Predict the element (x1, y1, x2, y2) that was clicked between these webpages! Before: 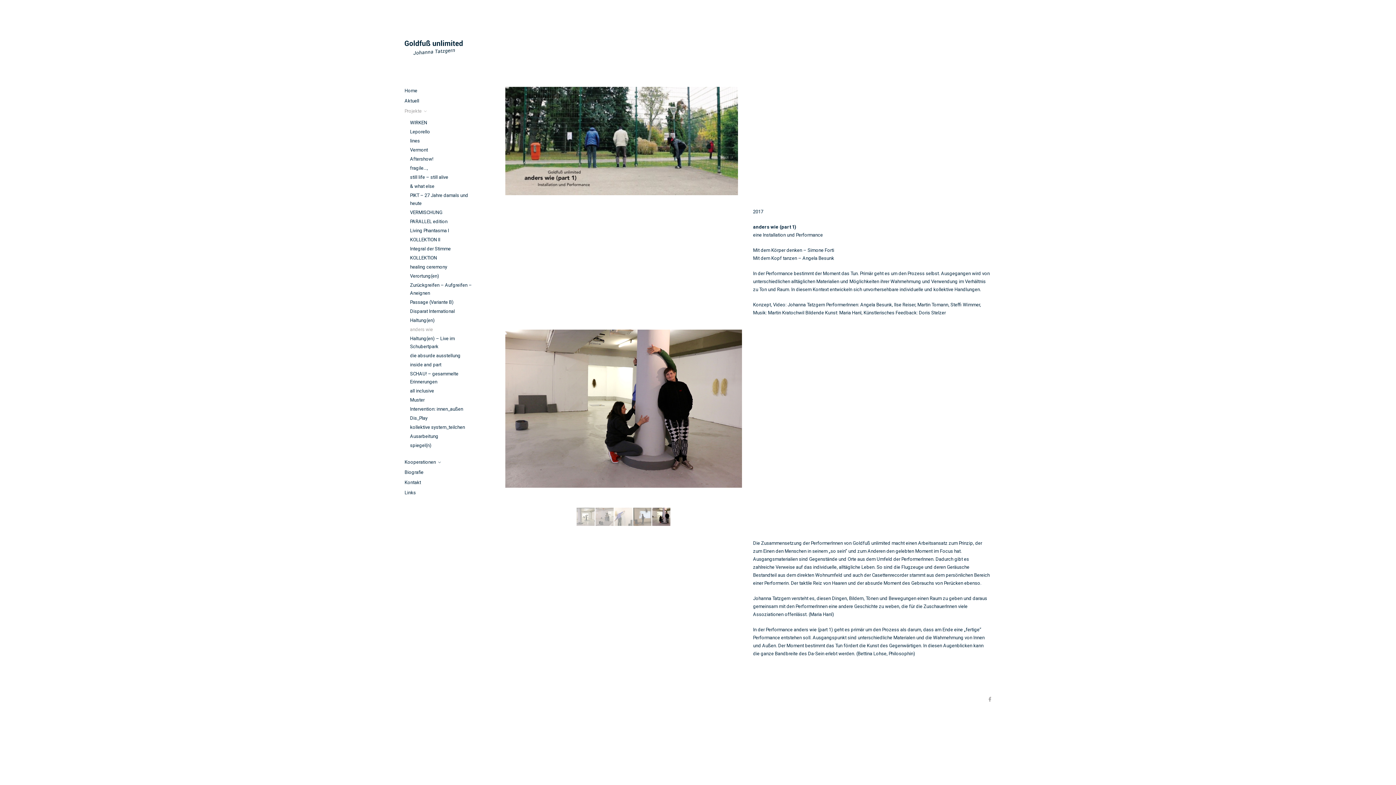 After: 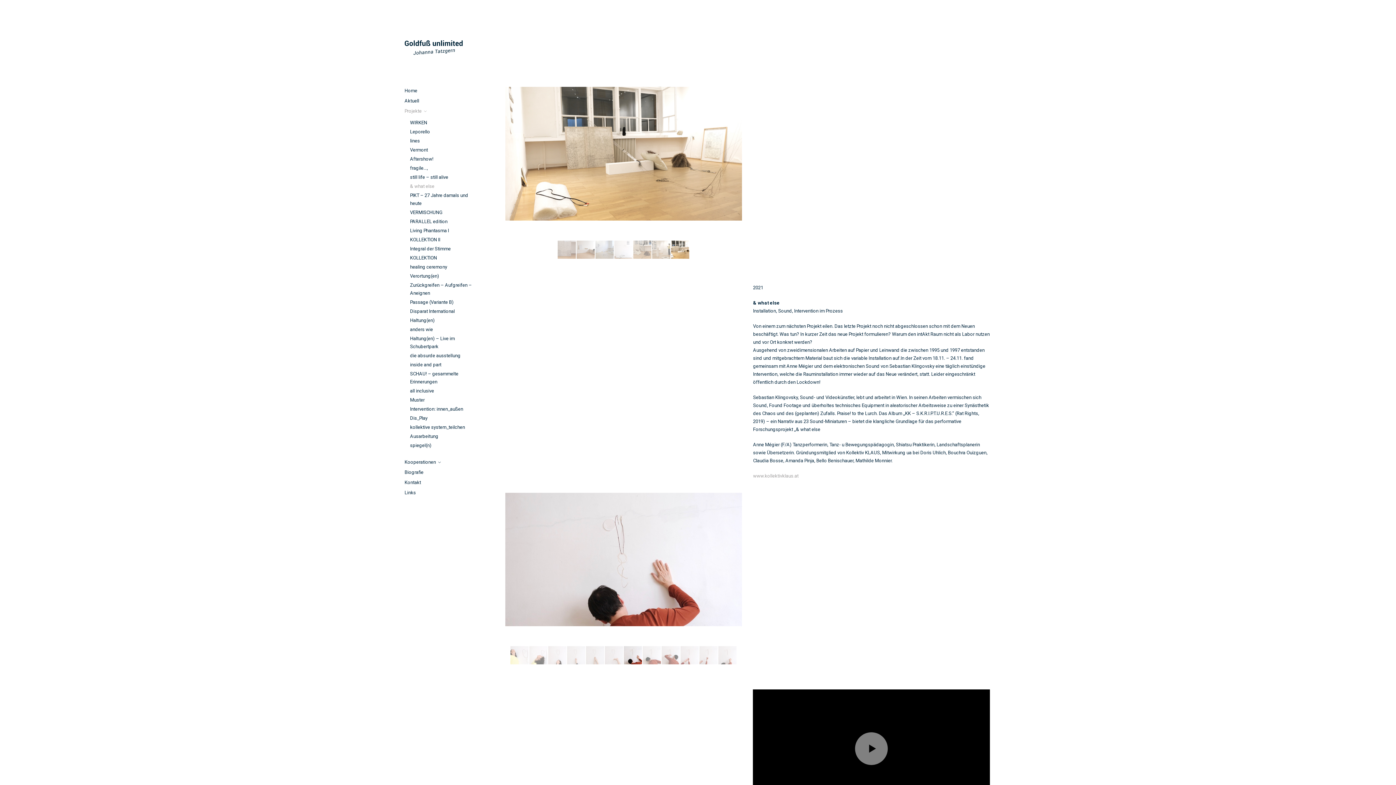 Action: bbox: (410, 183, 434, 189) label: & what else